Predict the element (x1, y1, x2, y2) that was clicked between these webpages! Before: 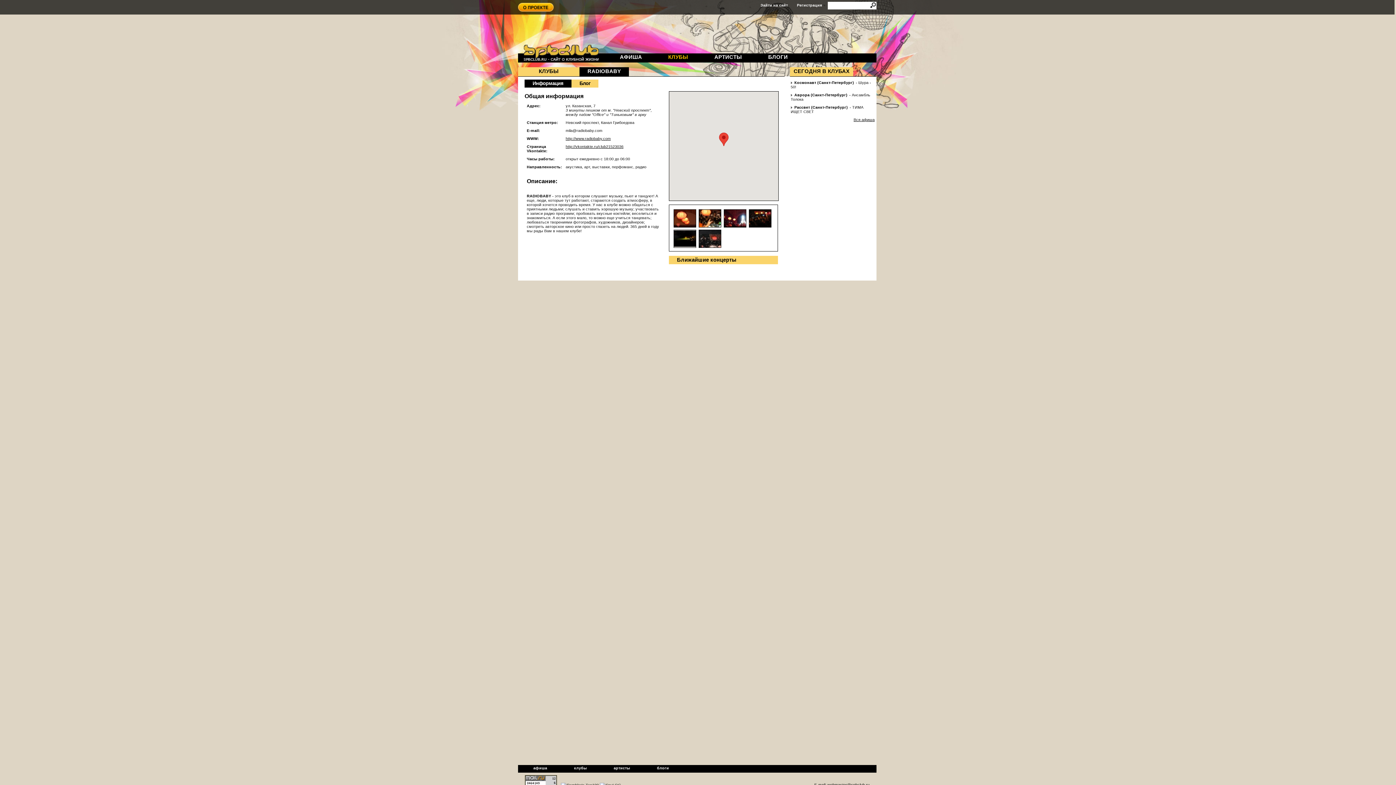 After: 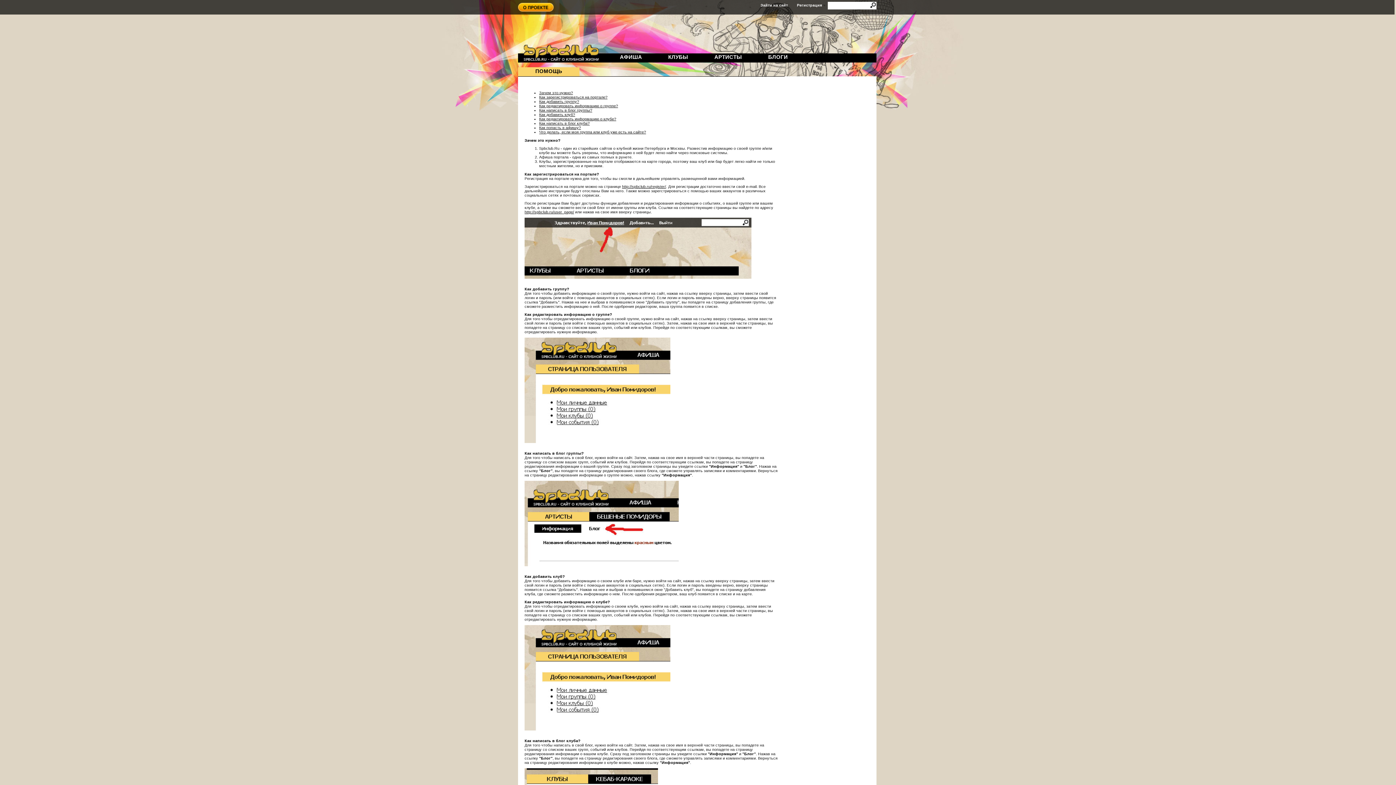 Action: bbox: (518, 8, 553, 12)